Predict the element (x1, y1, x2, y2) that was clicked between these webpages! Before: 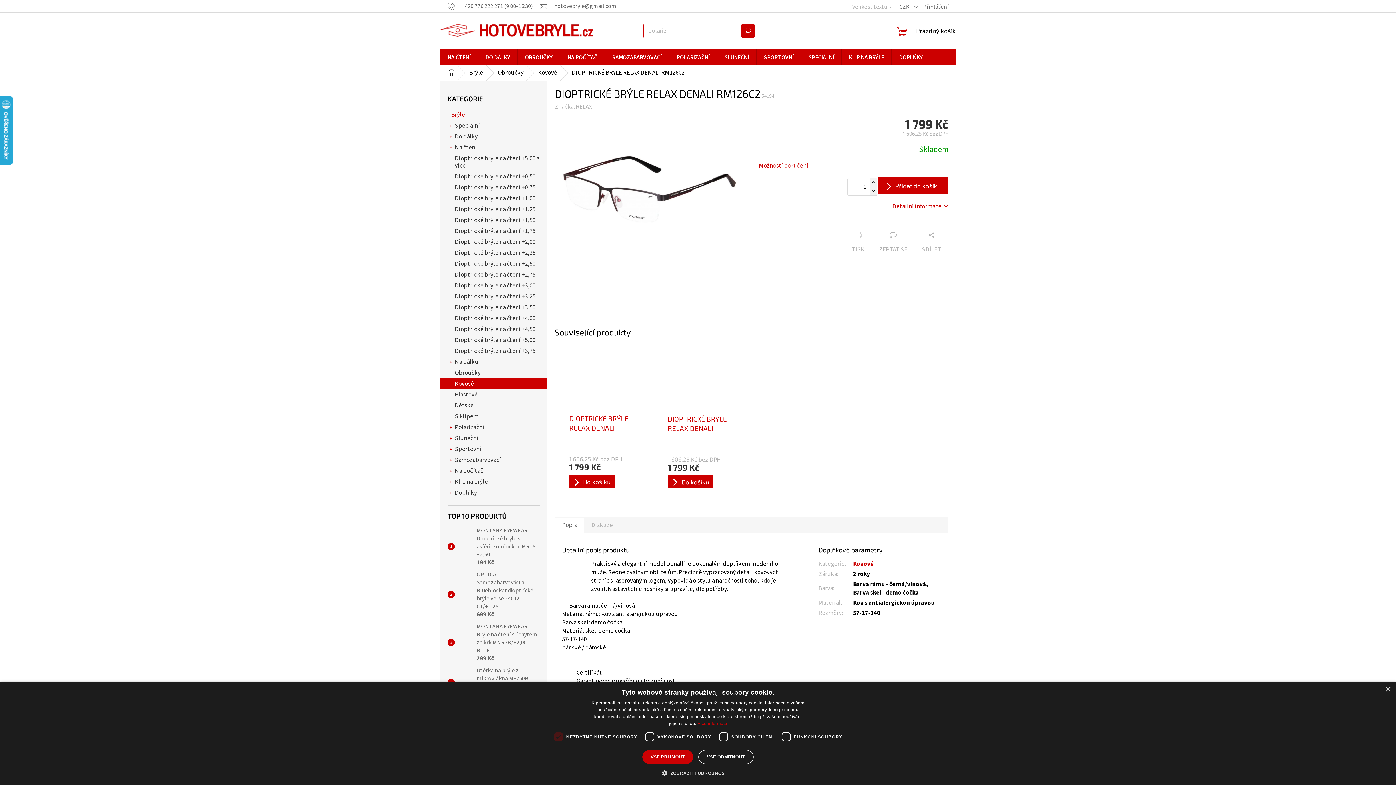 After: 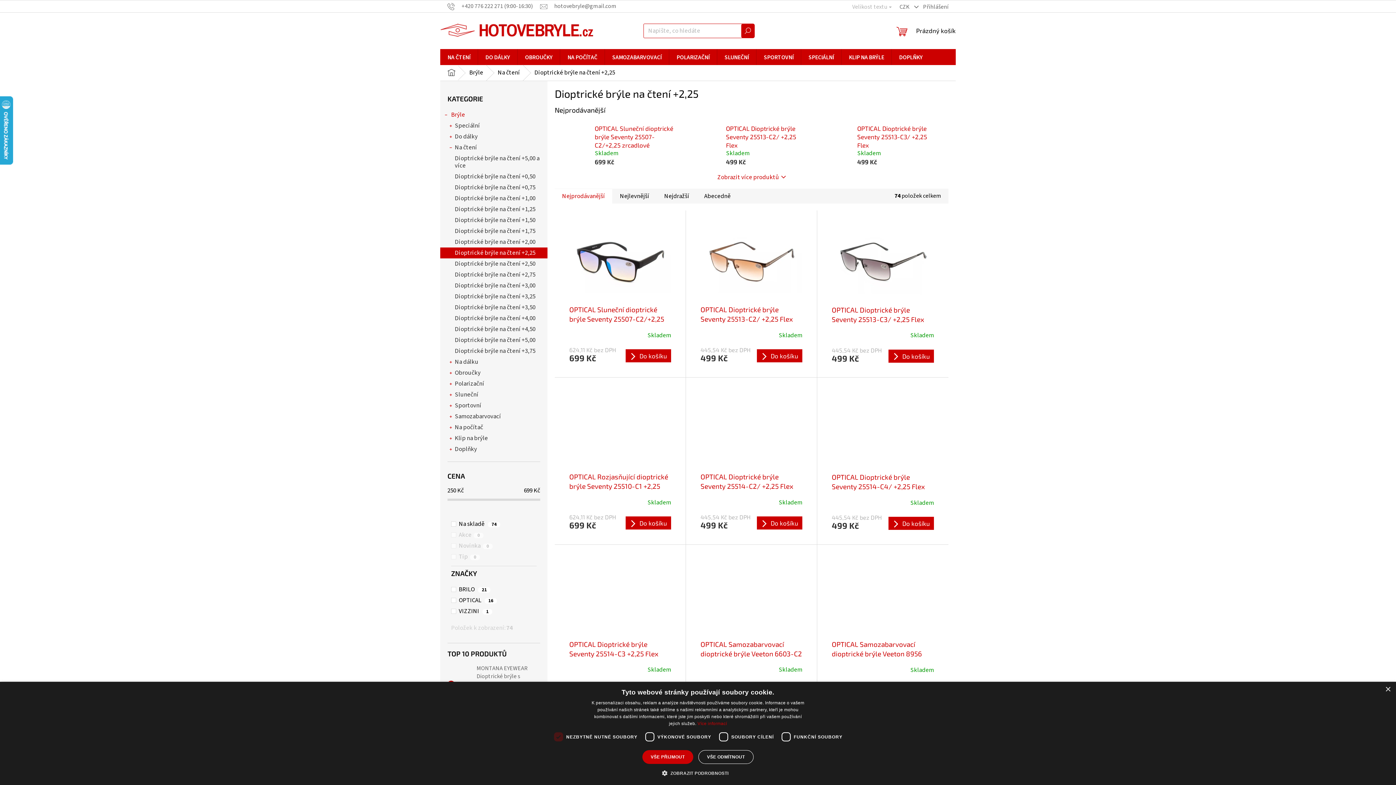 Action: label: Dioptrické brýle na čtení +2,25 bbox: (440, 247, 547, 258)